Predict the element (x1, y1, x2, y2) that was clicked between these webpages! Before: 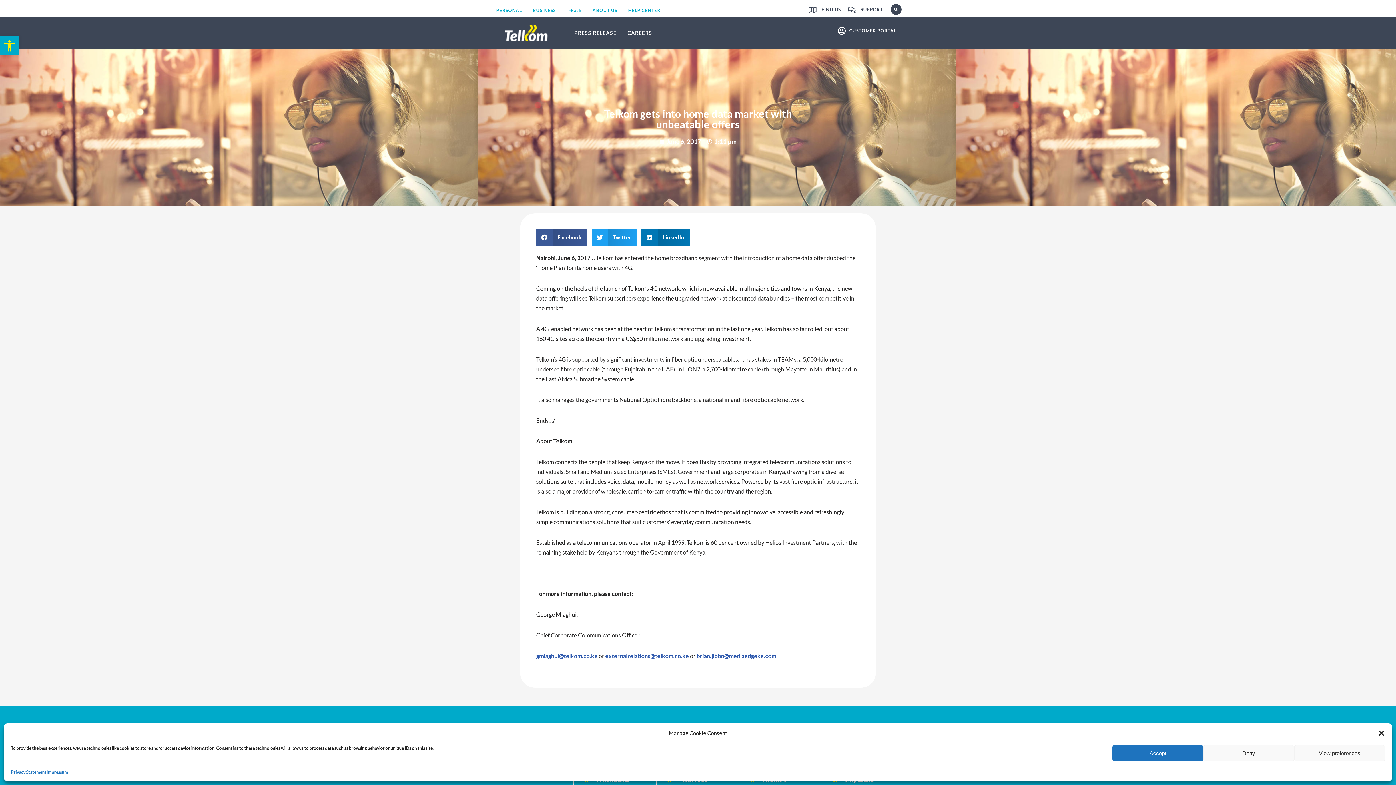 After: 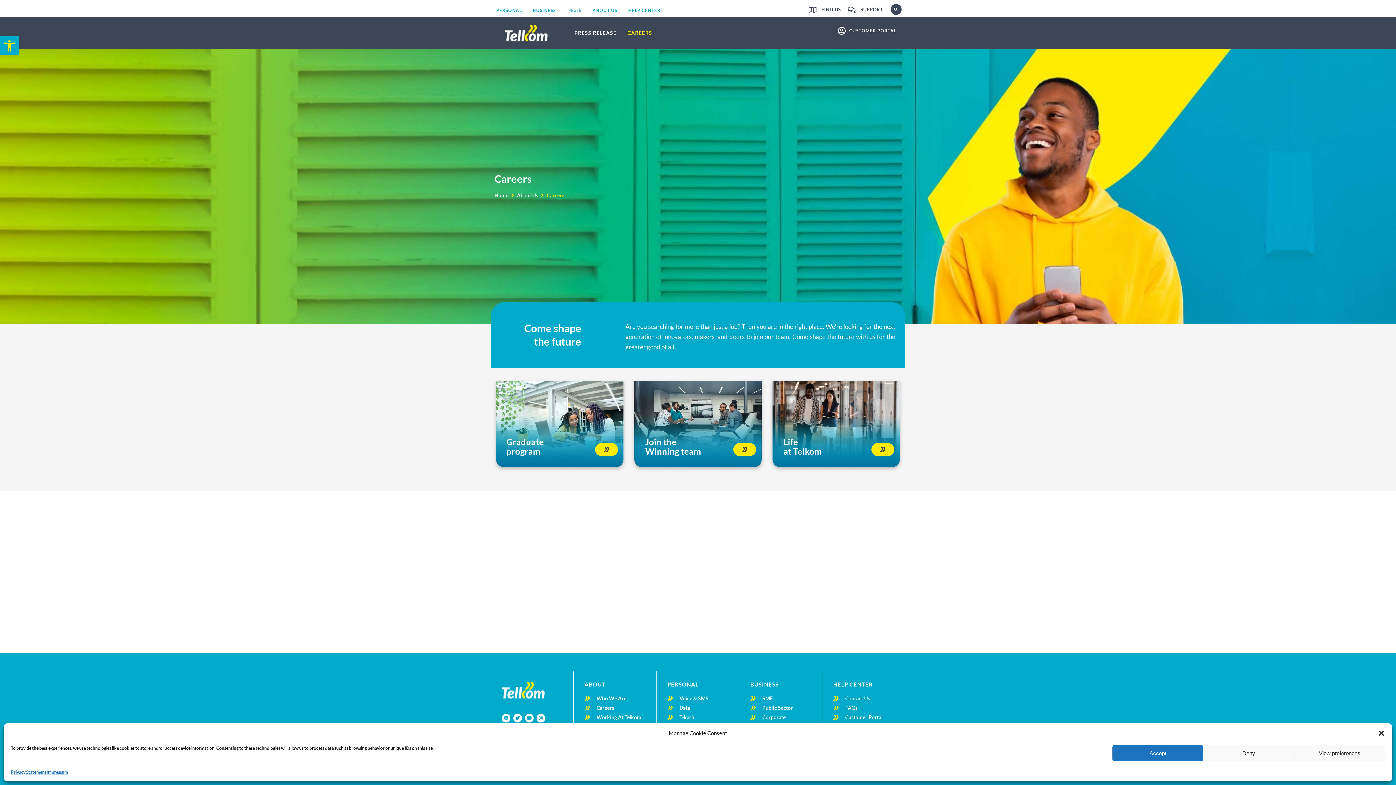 Action: label: CAREERS bbox: (622, 25, 657, 40)